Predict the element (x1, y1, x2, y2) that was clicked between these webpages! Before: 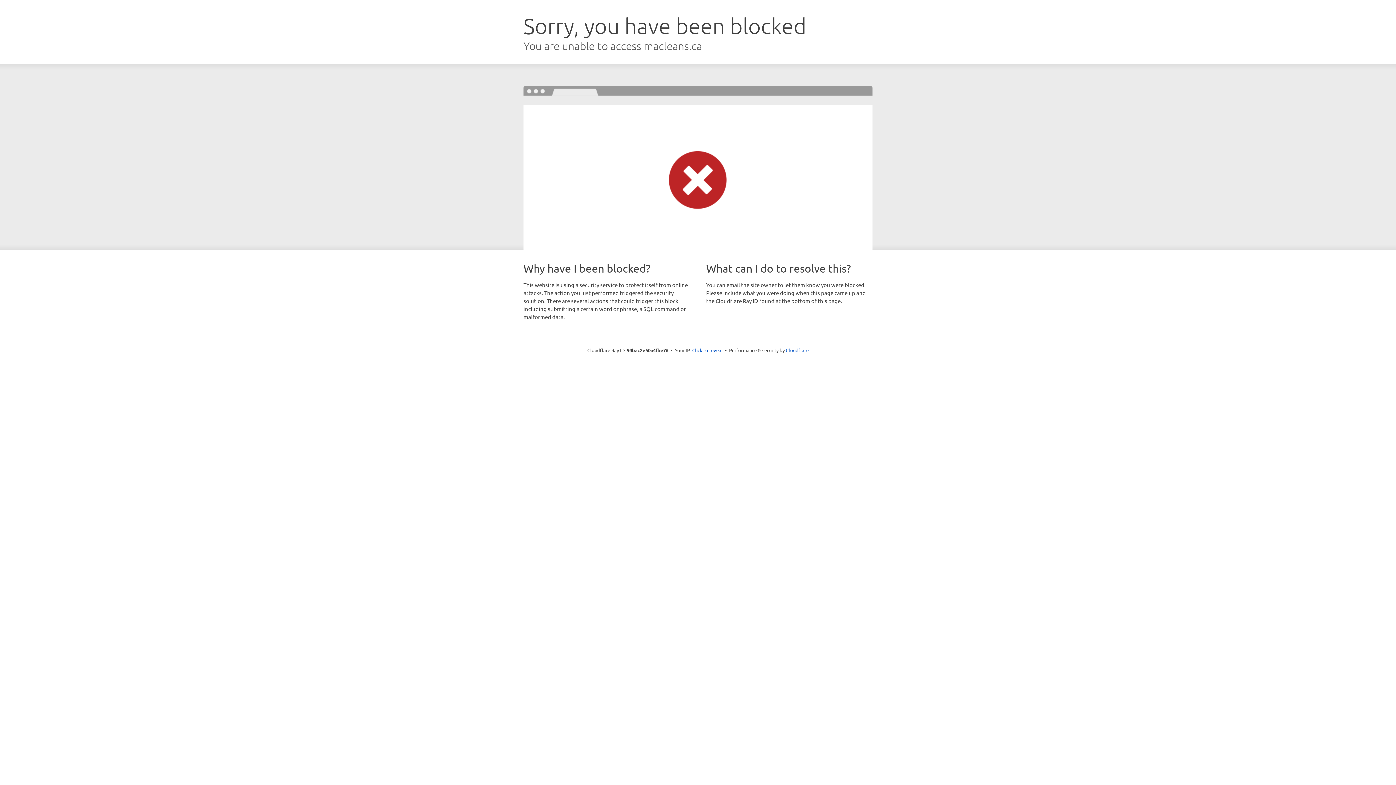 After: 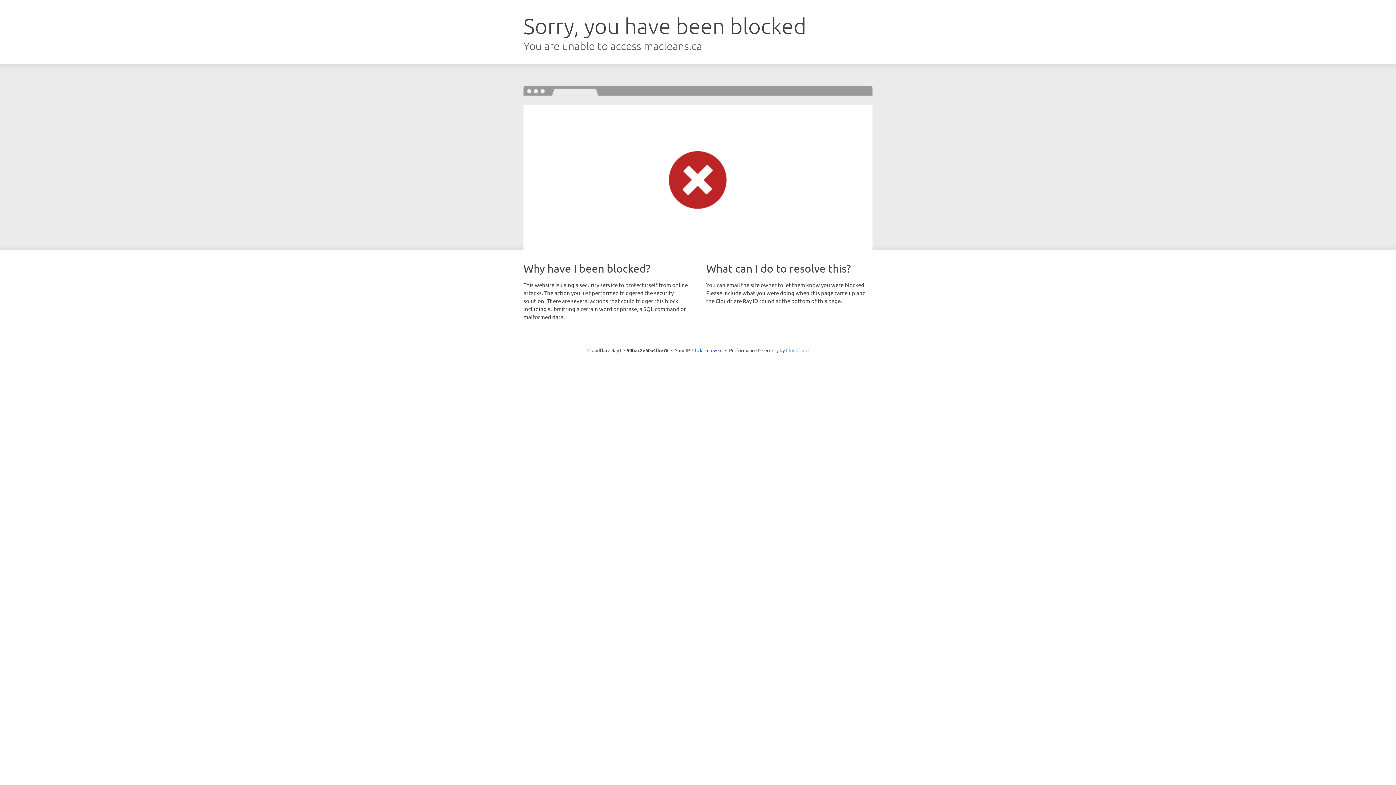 Action: label: Cloudflare bbox: (786, 347, 808, 353)